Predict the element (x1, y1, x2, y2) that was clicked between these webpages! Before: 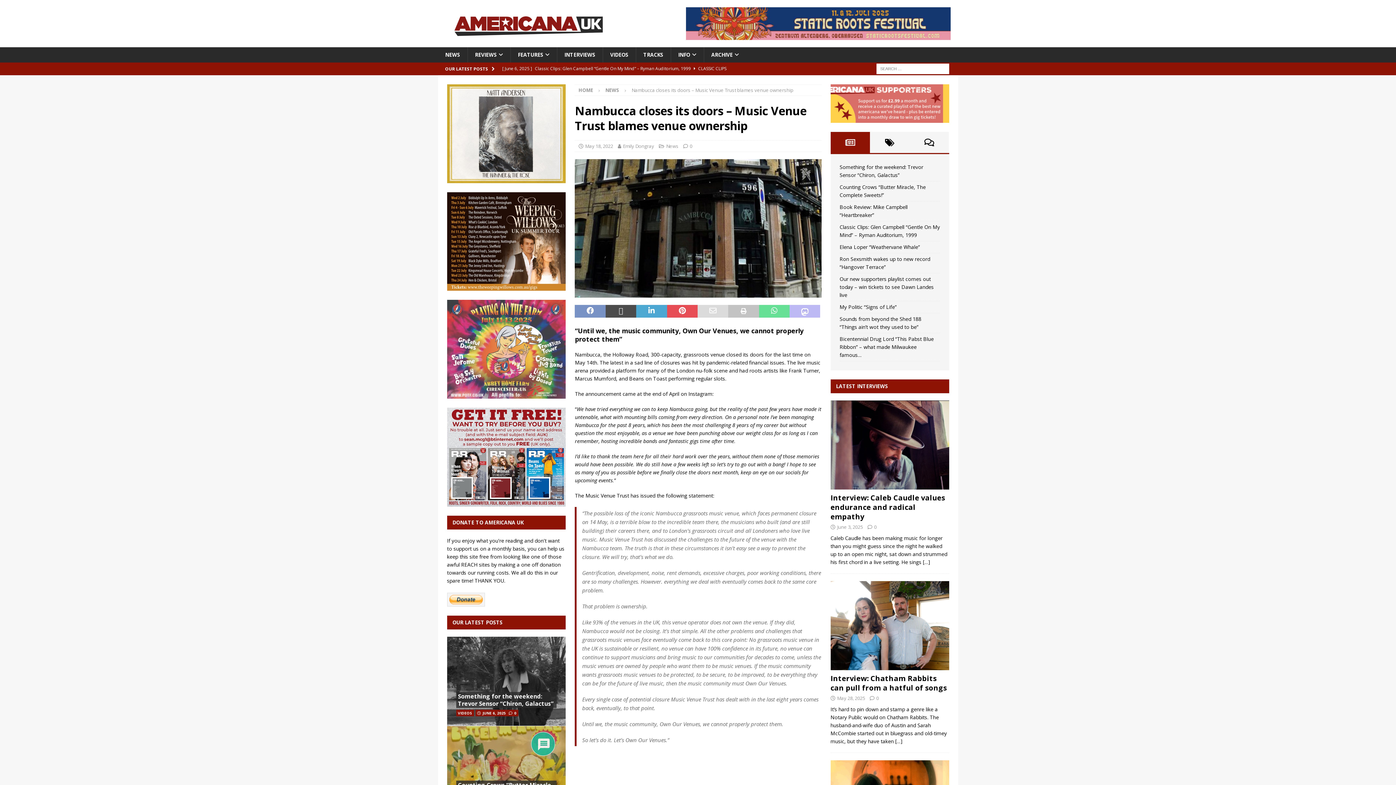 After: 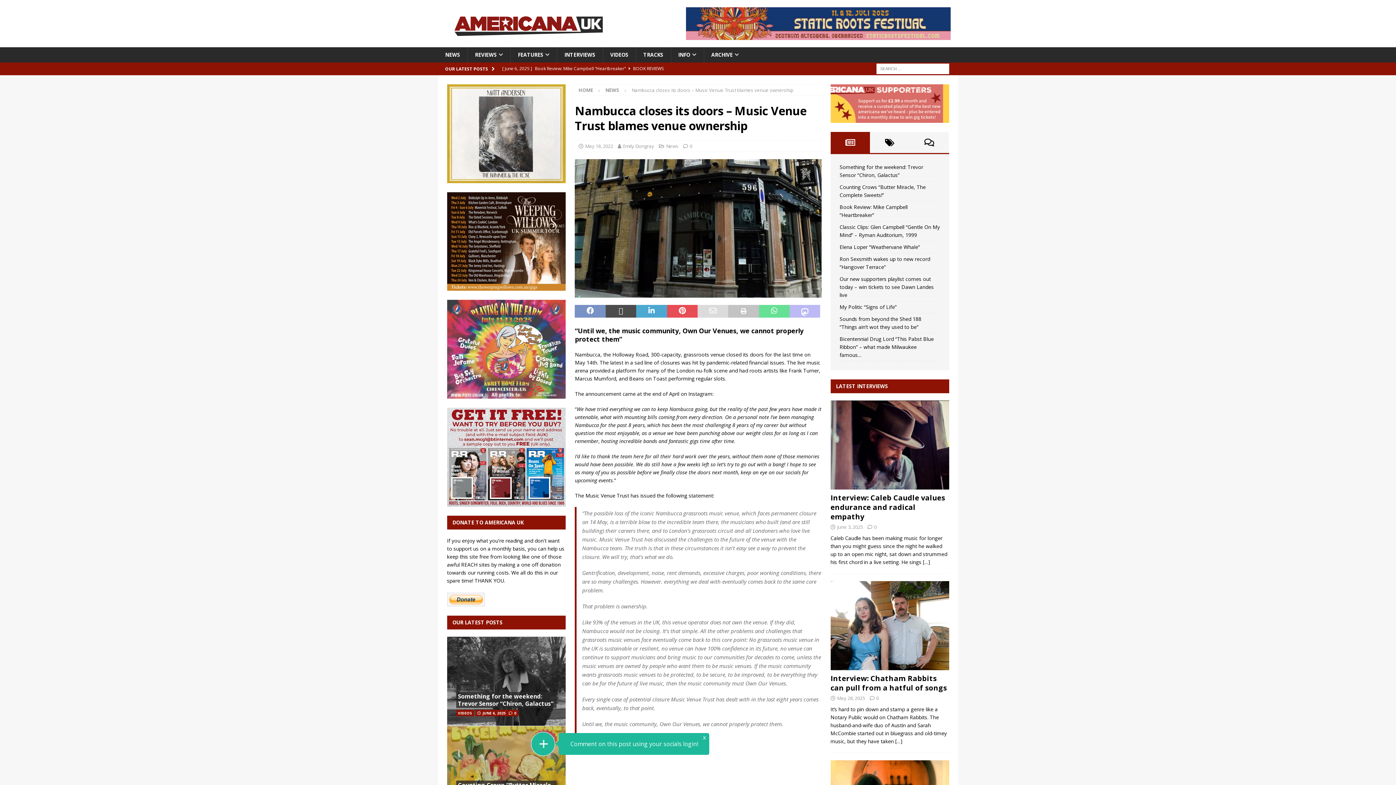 Action: bbox: (830, 132, 870, 153)